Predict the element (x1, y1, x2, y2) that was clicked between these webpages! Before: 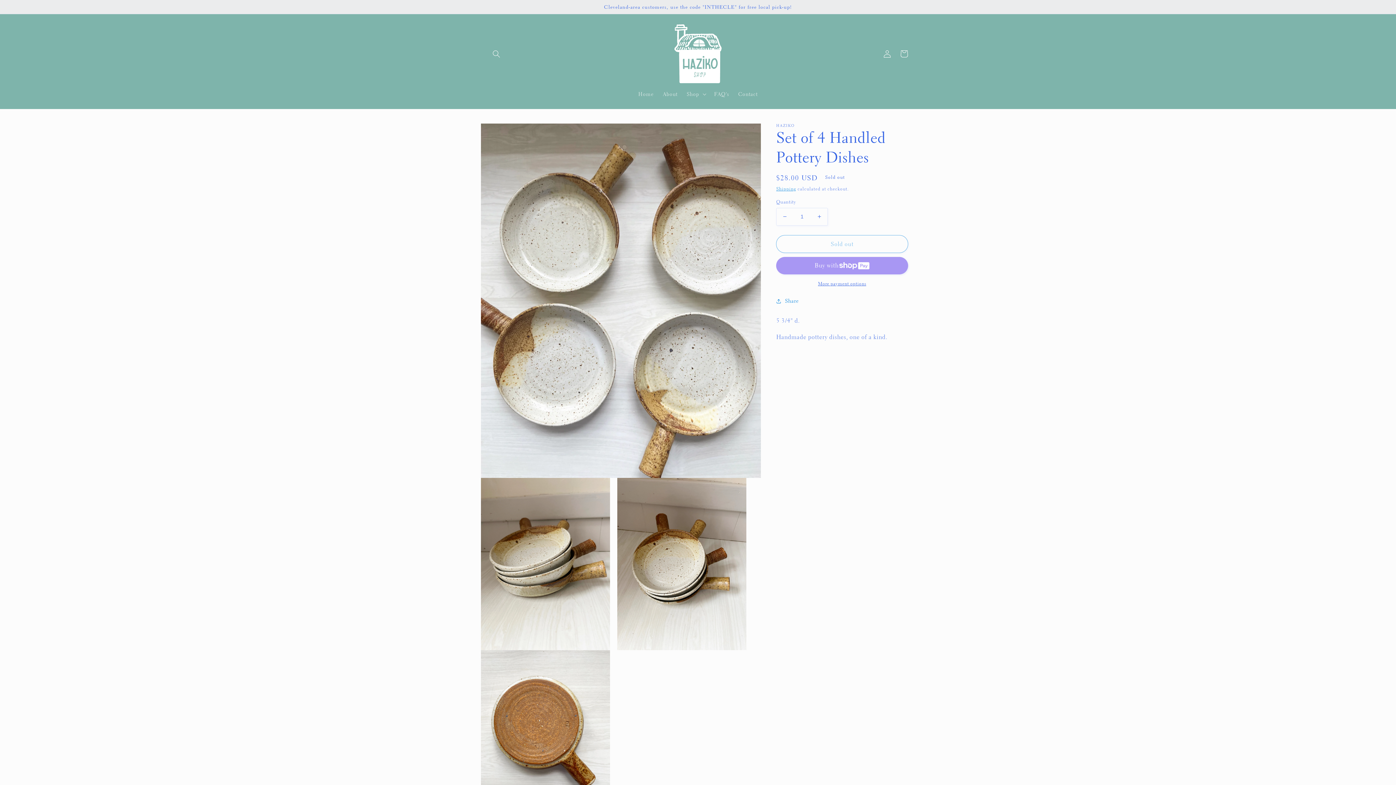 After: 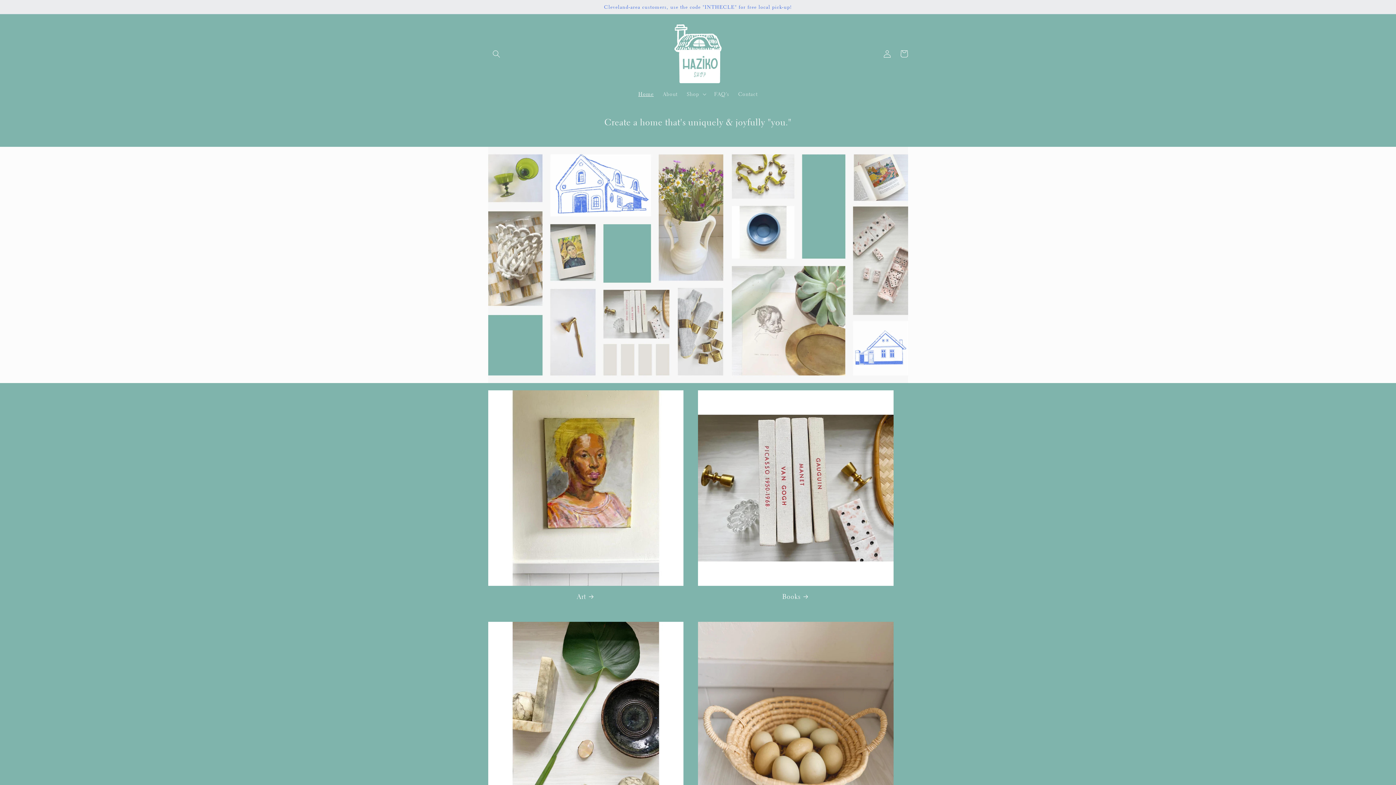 Action: bbox: (671, 21, 724, 86)